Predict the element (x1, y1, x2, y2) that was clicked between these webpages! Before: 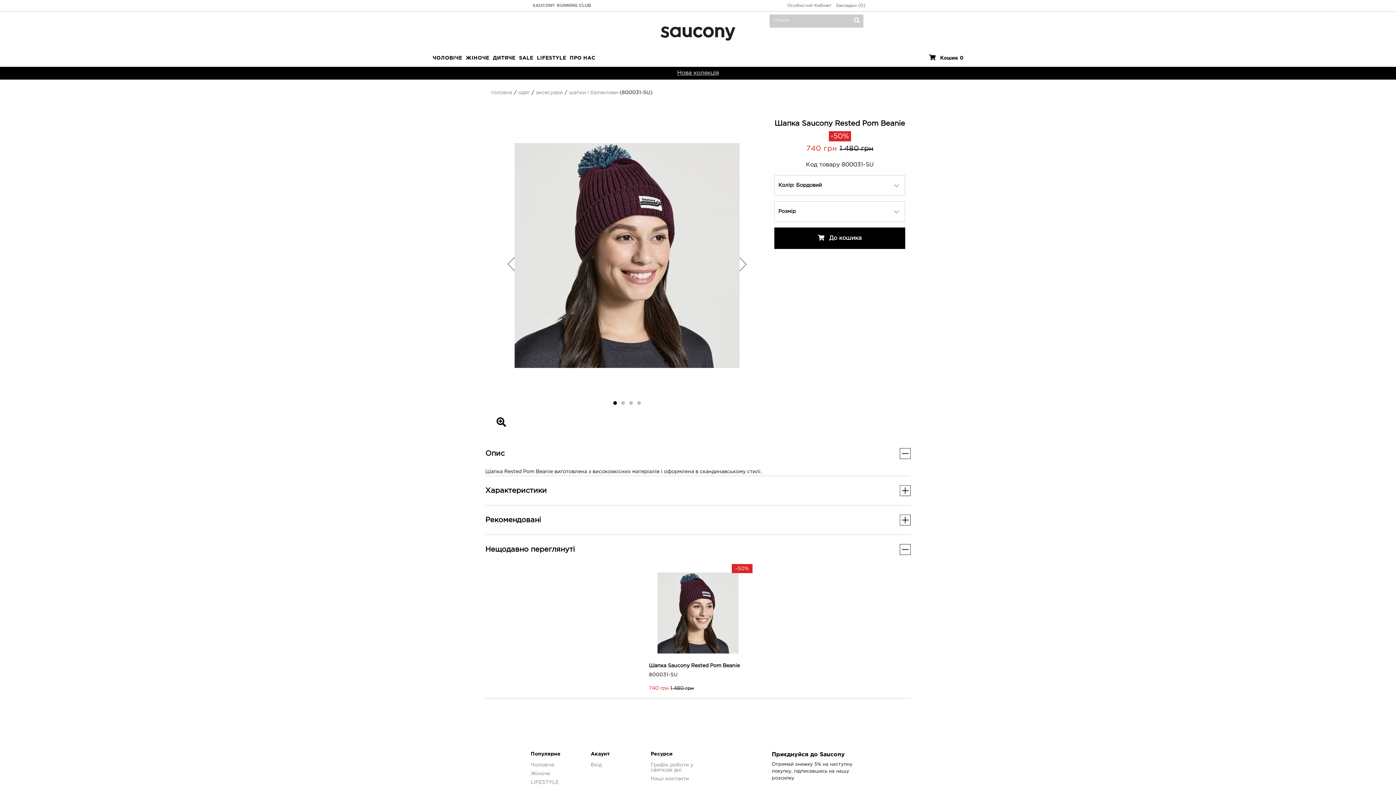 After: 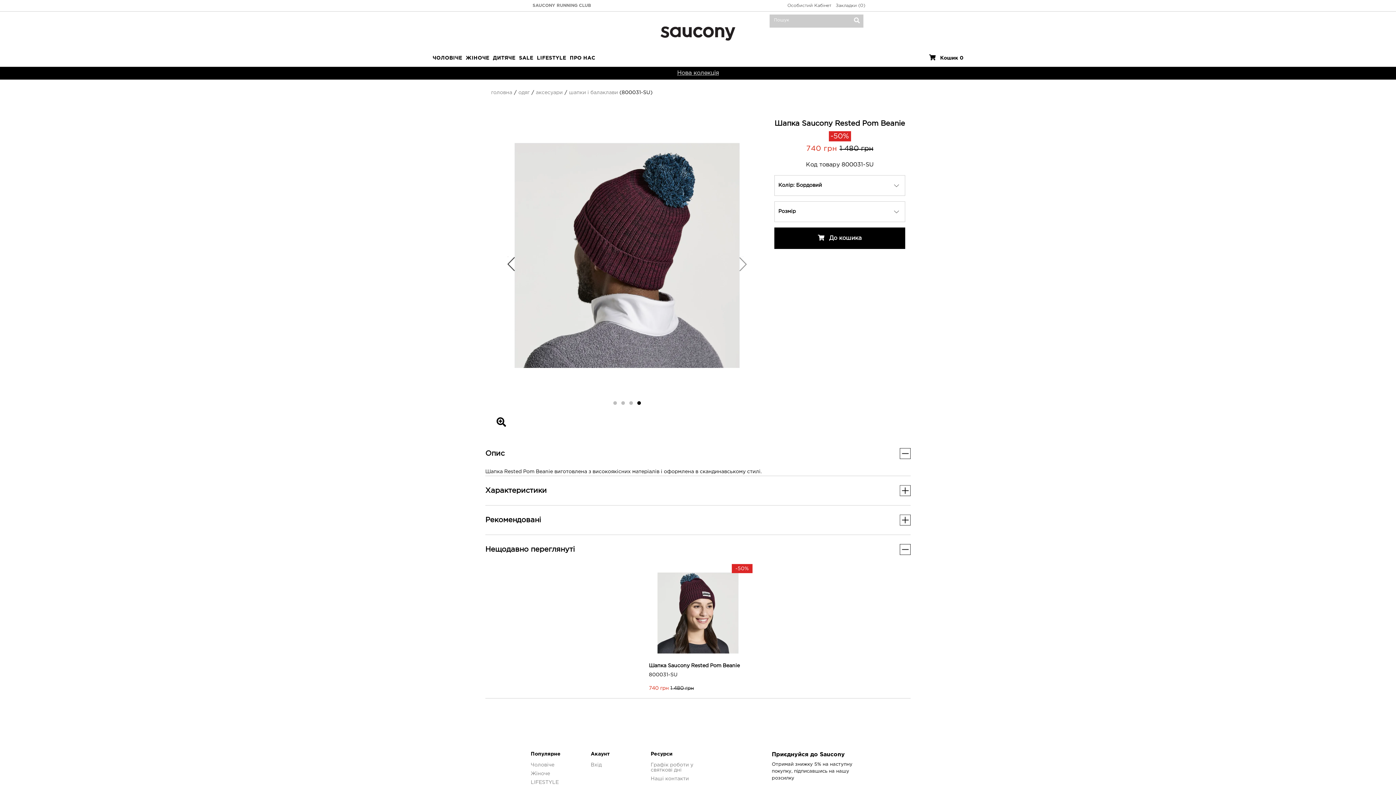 Action: label: Previous bbox: (490, 119, 531, 408)